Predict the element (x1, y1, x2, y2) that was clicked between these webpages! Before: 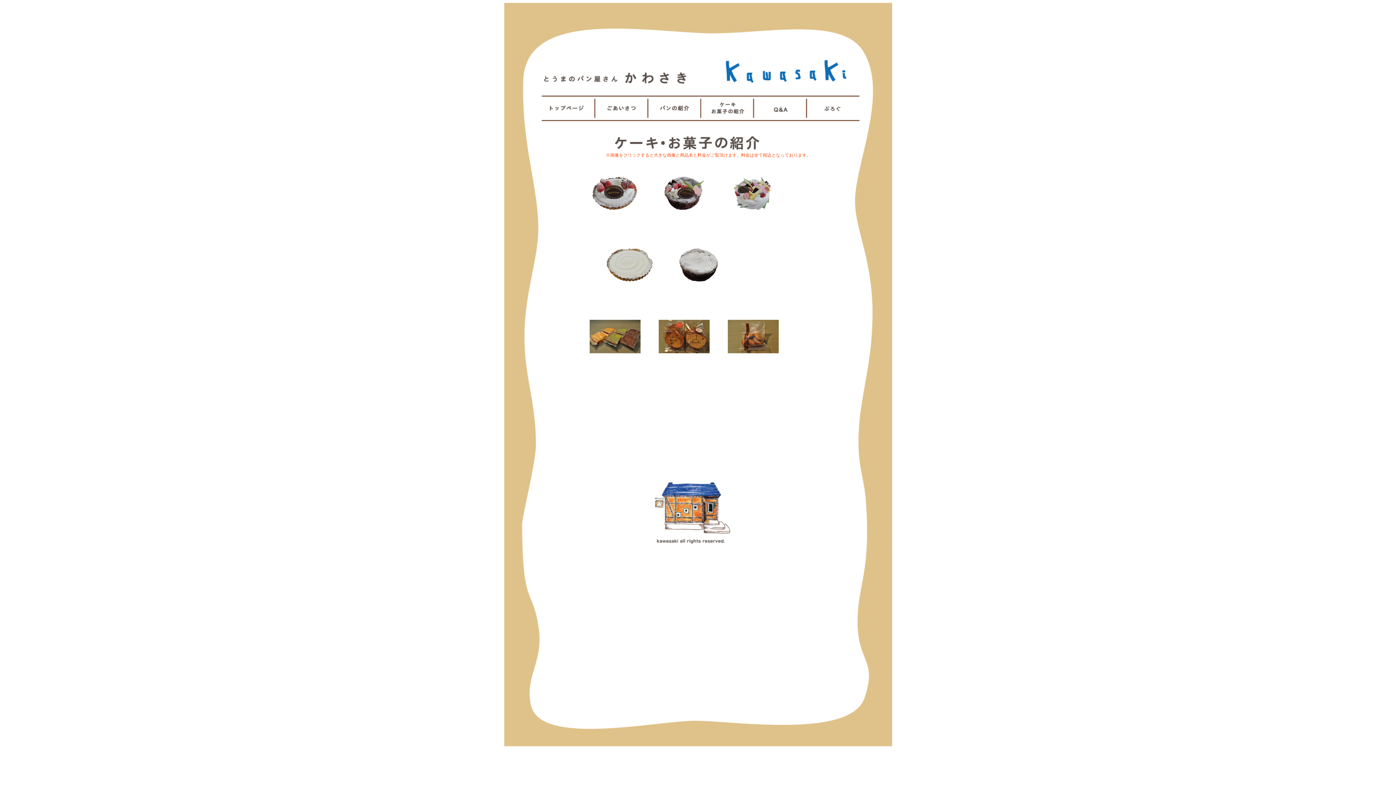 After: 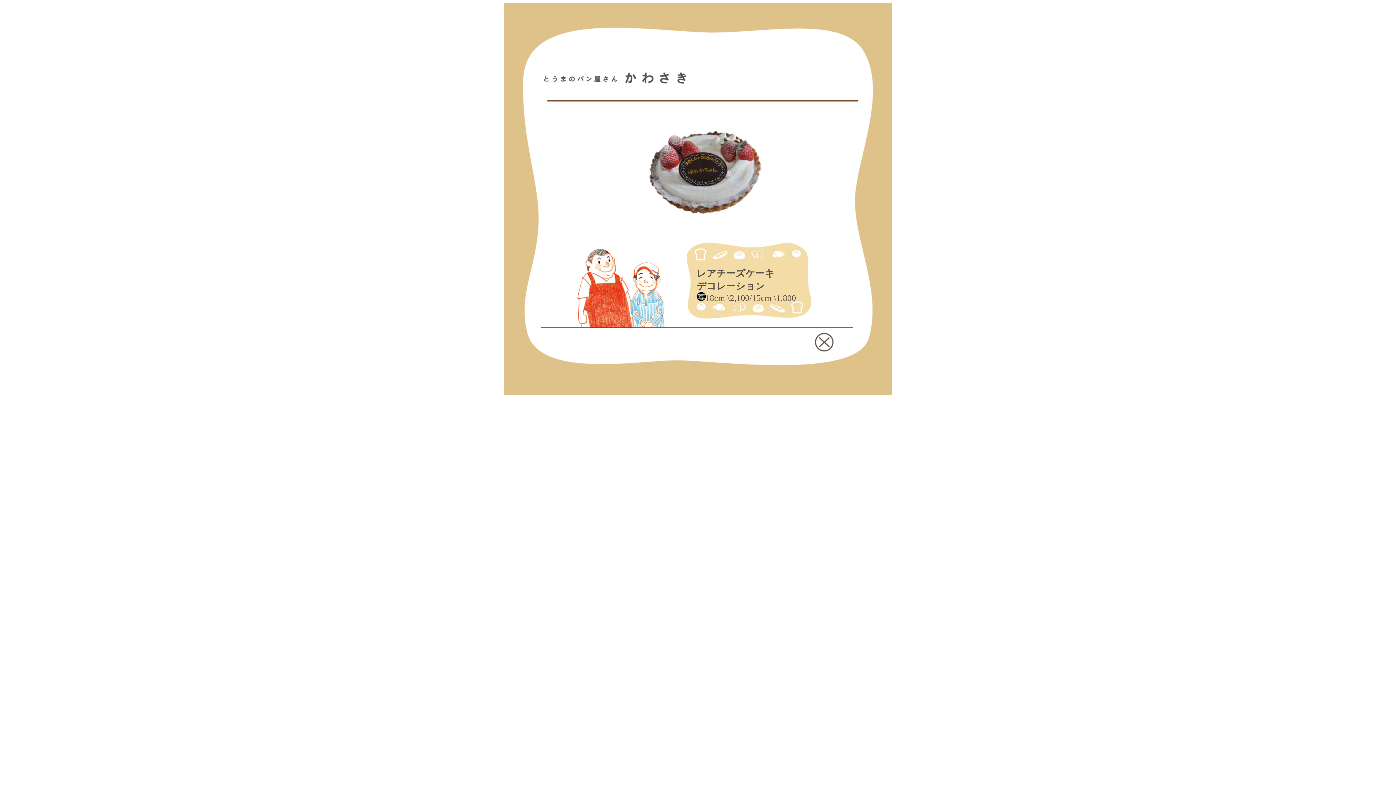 Action: bbox: (589, 205, 640, 211)